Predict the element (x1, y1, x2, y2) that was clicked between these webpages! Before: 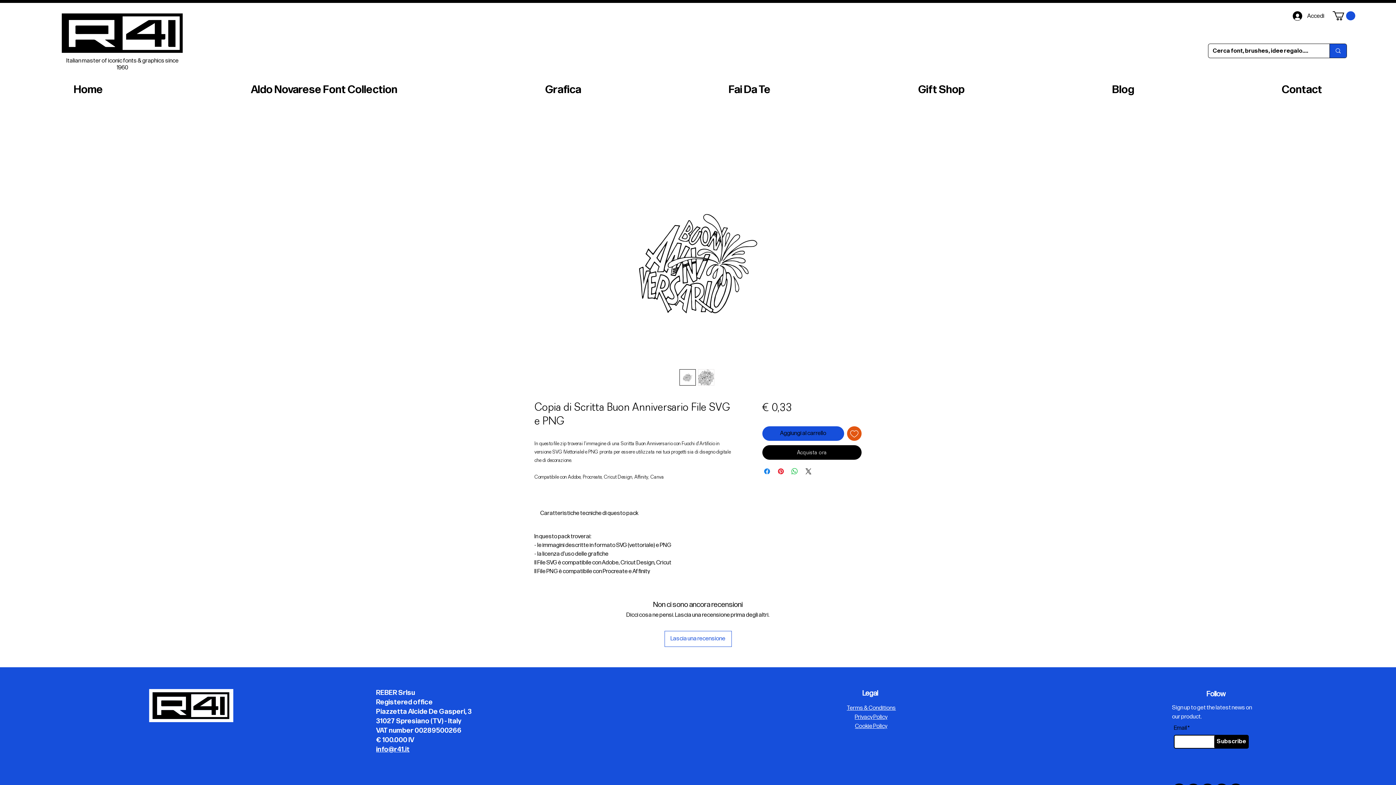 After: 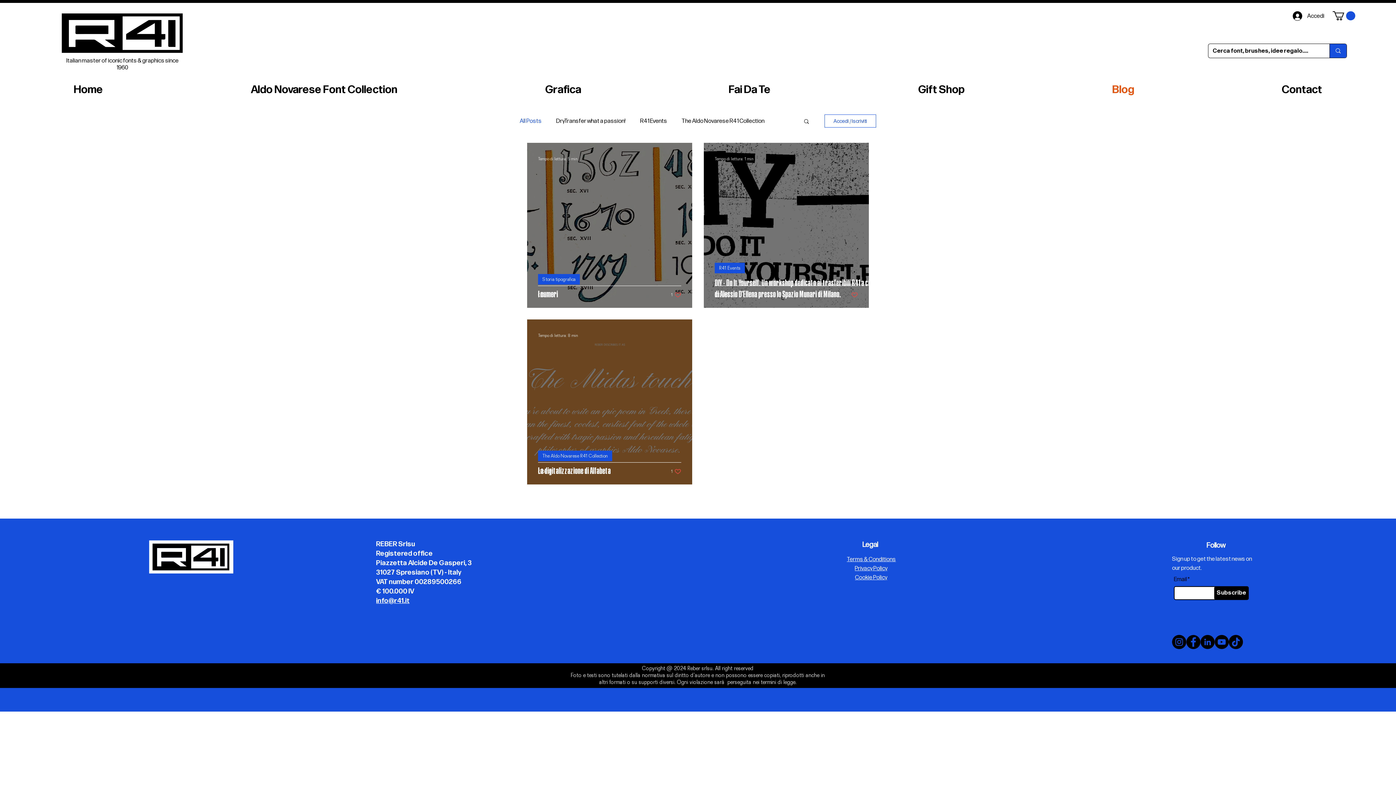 Action: bbox: (1038, 80, 1208, 98) label: Blog